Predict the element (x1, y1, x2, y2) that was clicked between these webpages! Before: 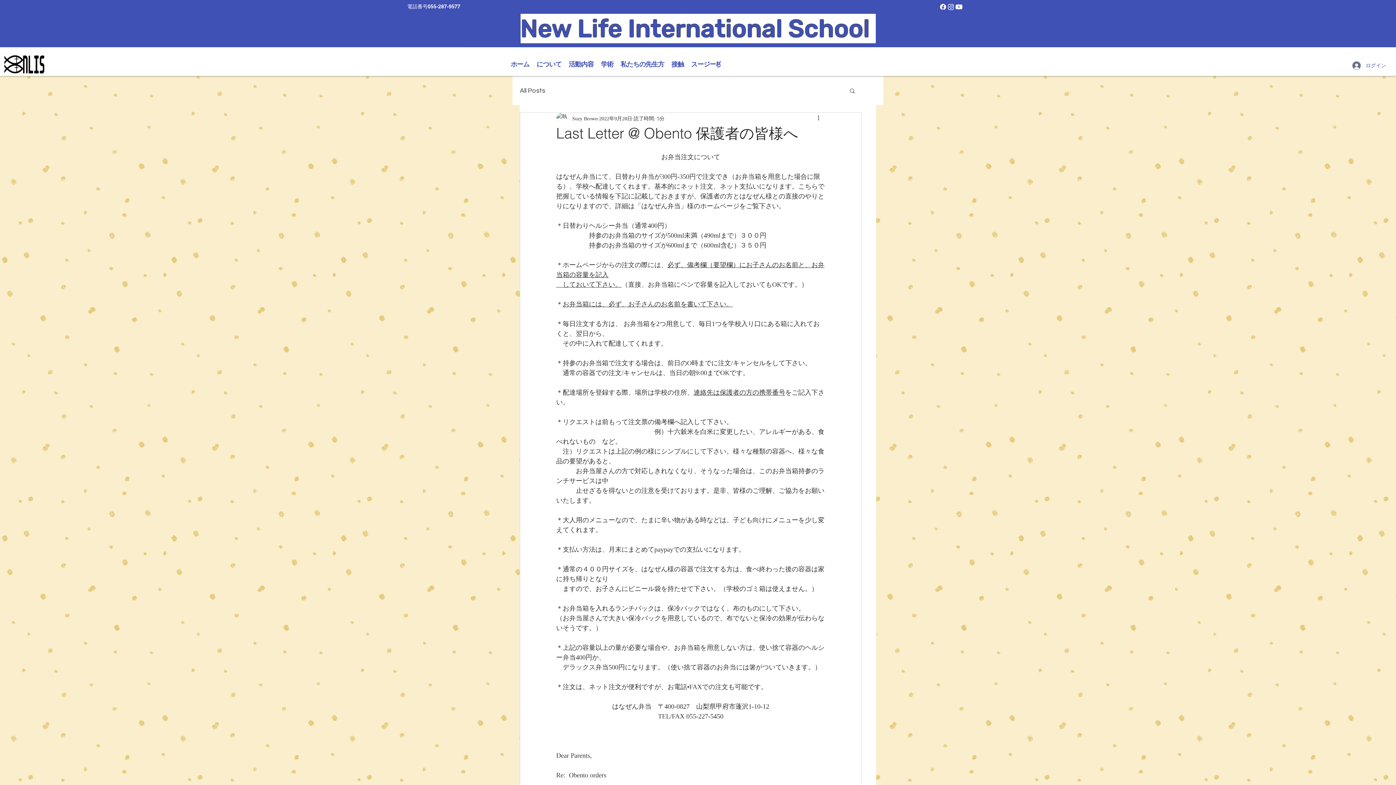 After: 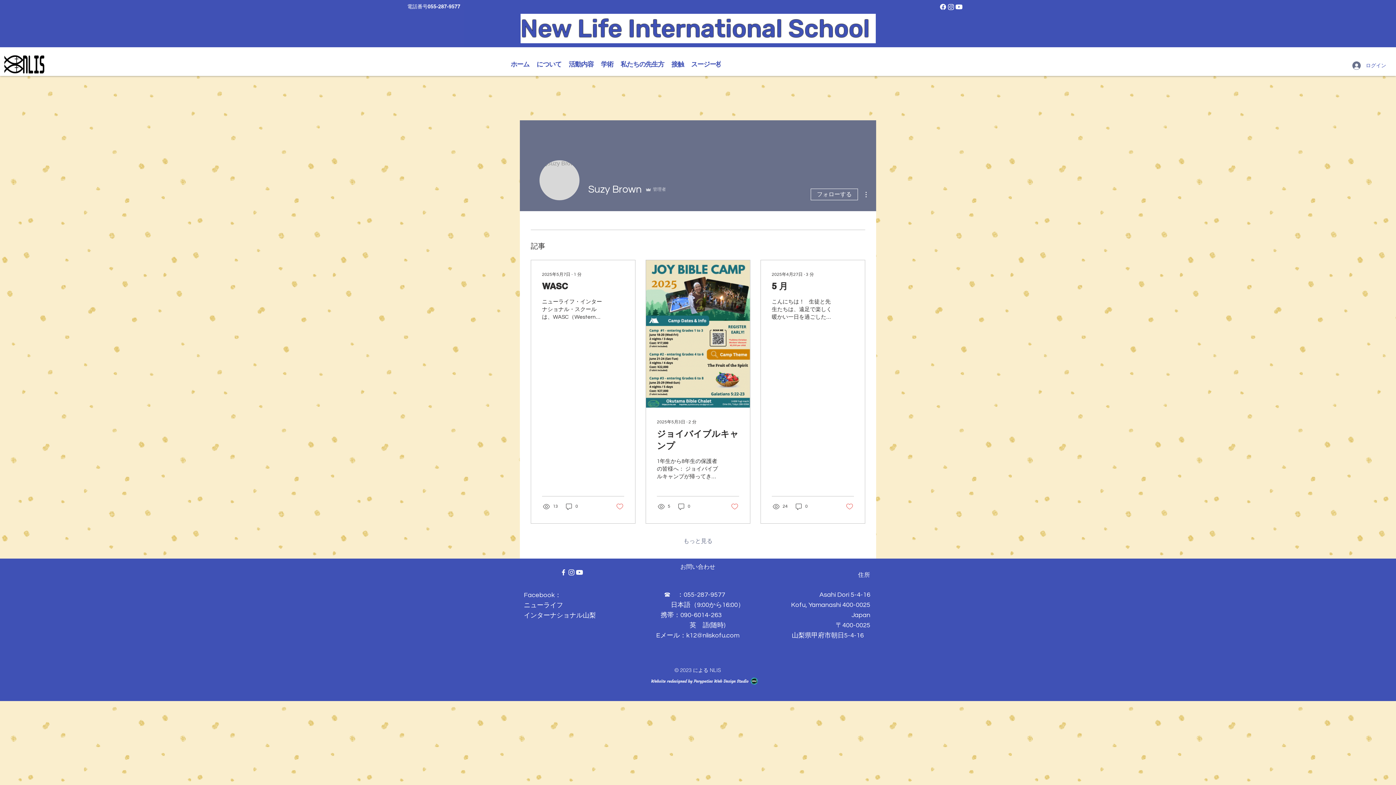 Action: bbox: (572, 114, 597, 122) label: Suzy Brown